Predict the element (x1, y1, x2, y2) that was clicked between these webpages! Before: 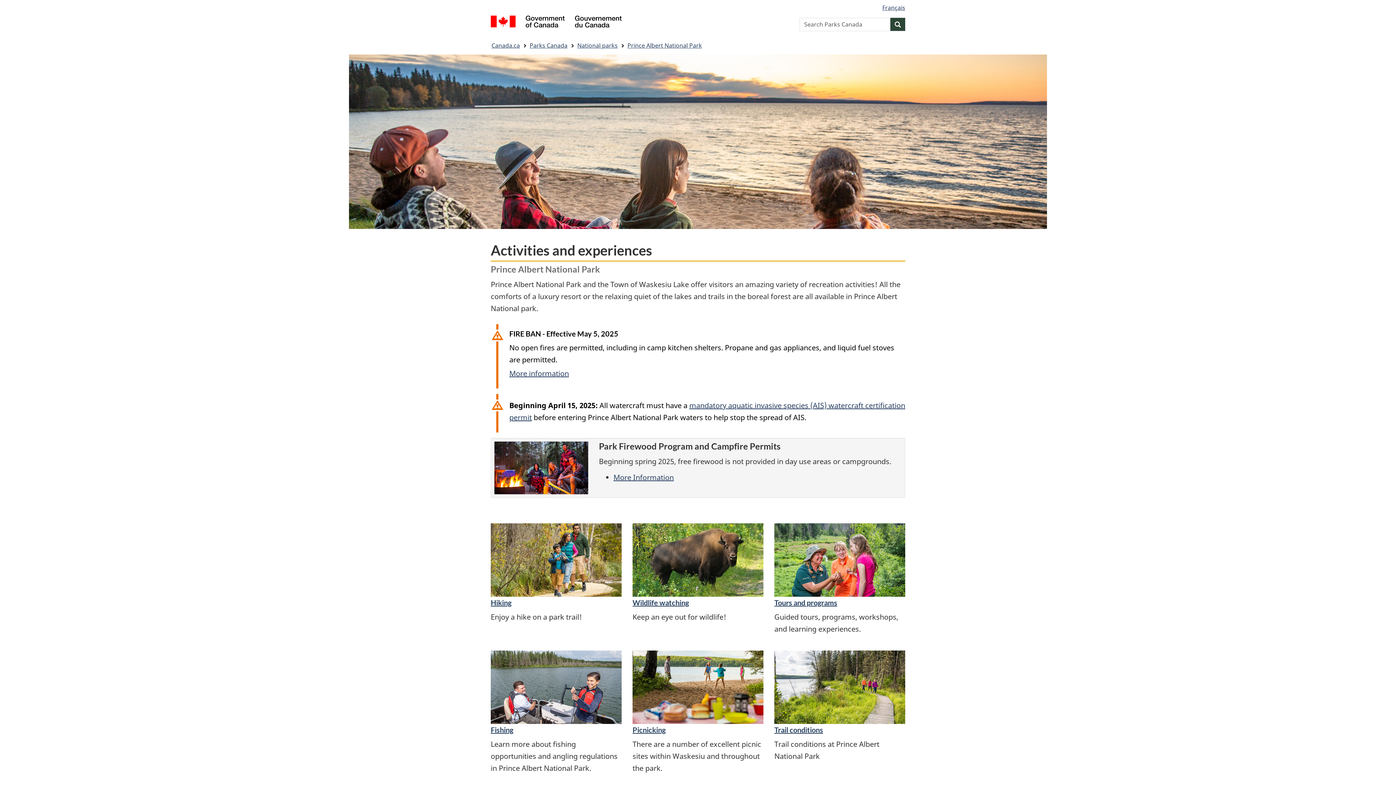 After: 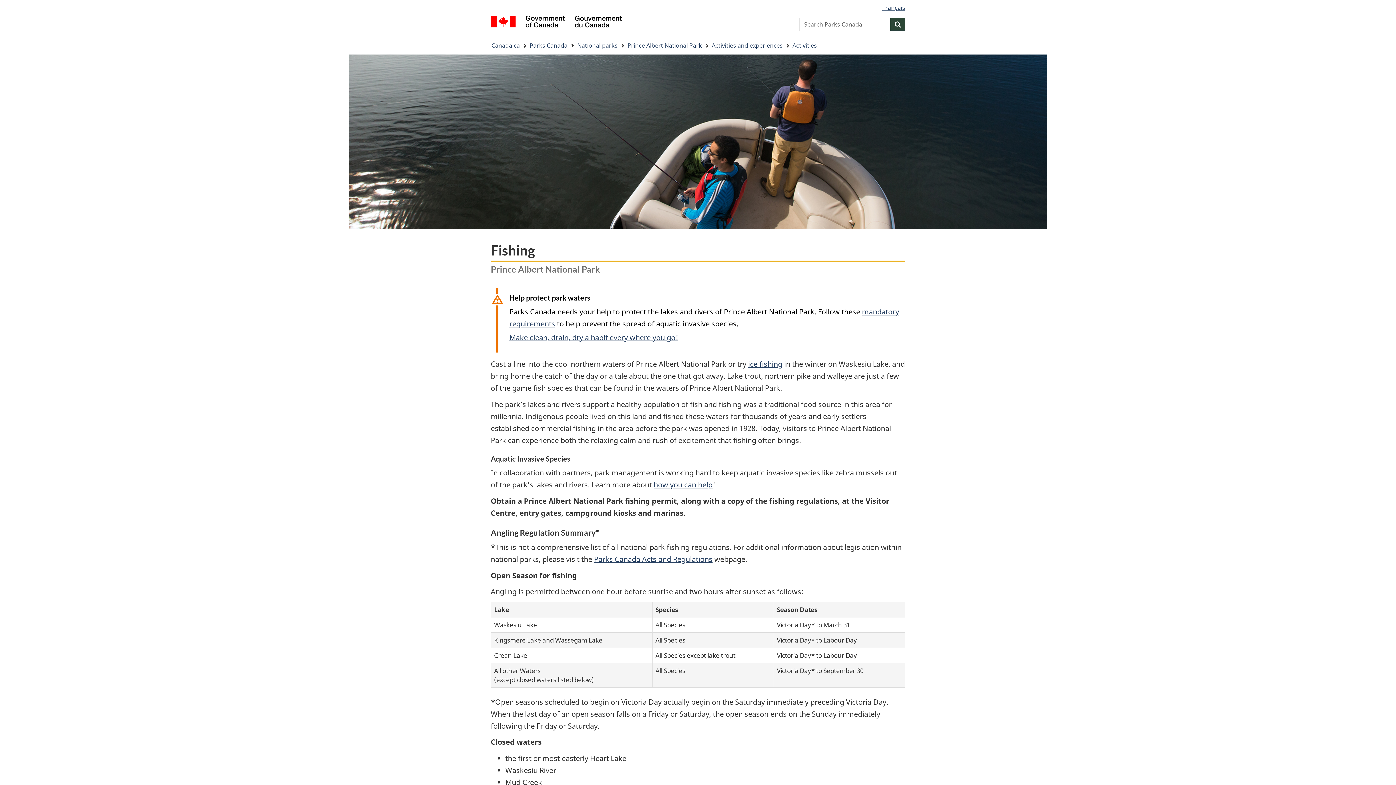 Action: label: Fishing bbox: (490, 725, 513, 734)